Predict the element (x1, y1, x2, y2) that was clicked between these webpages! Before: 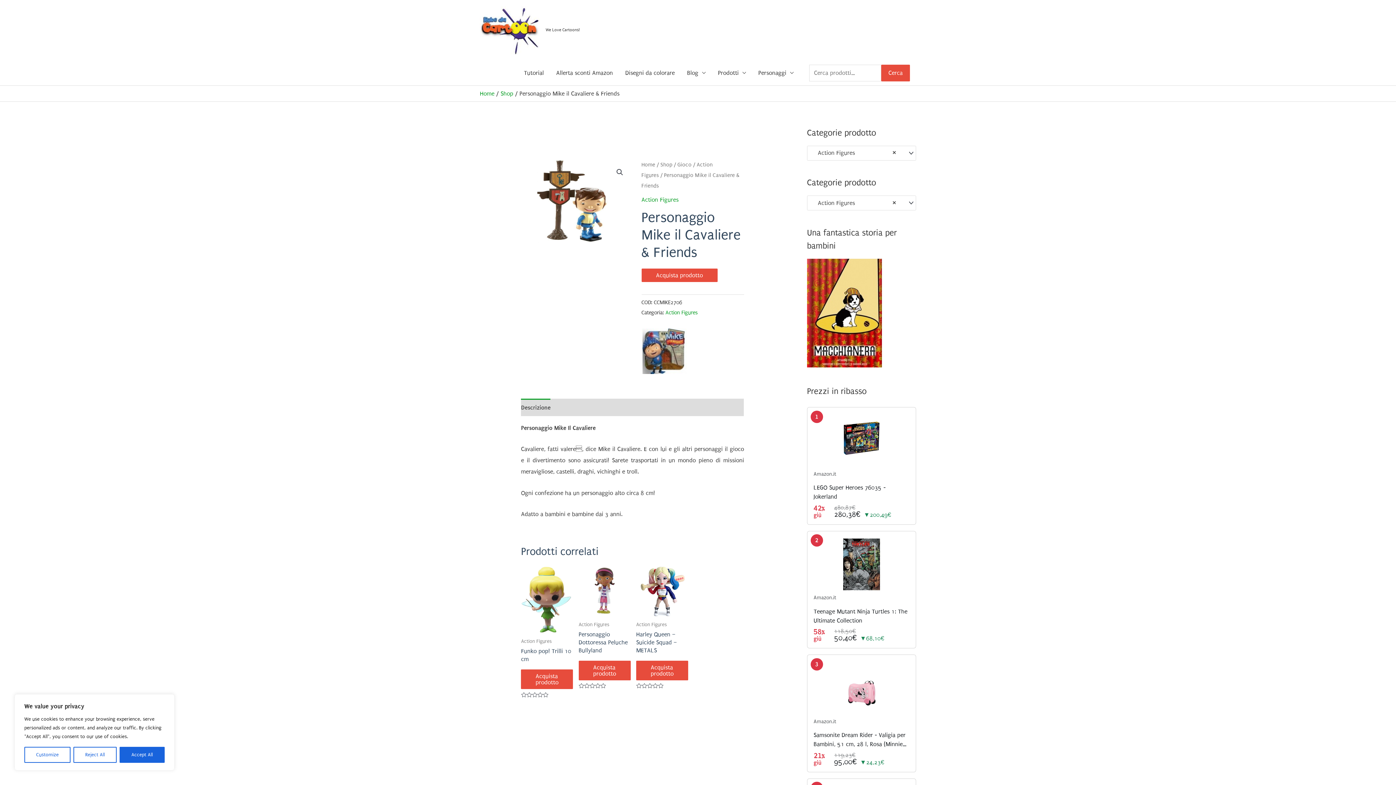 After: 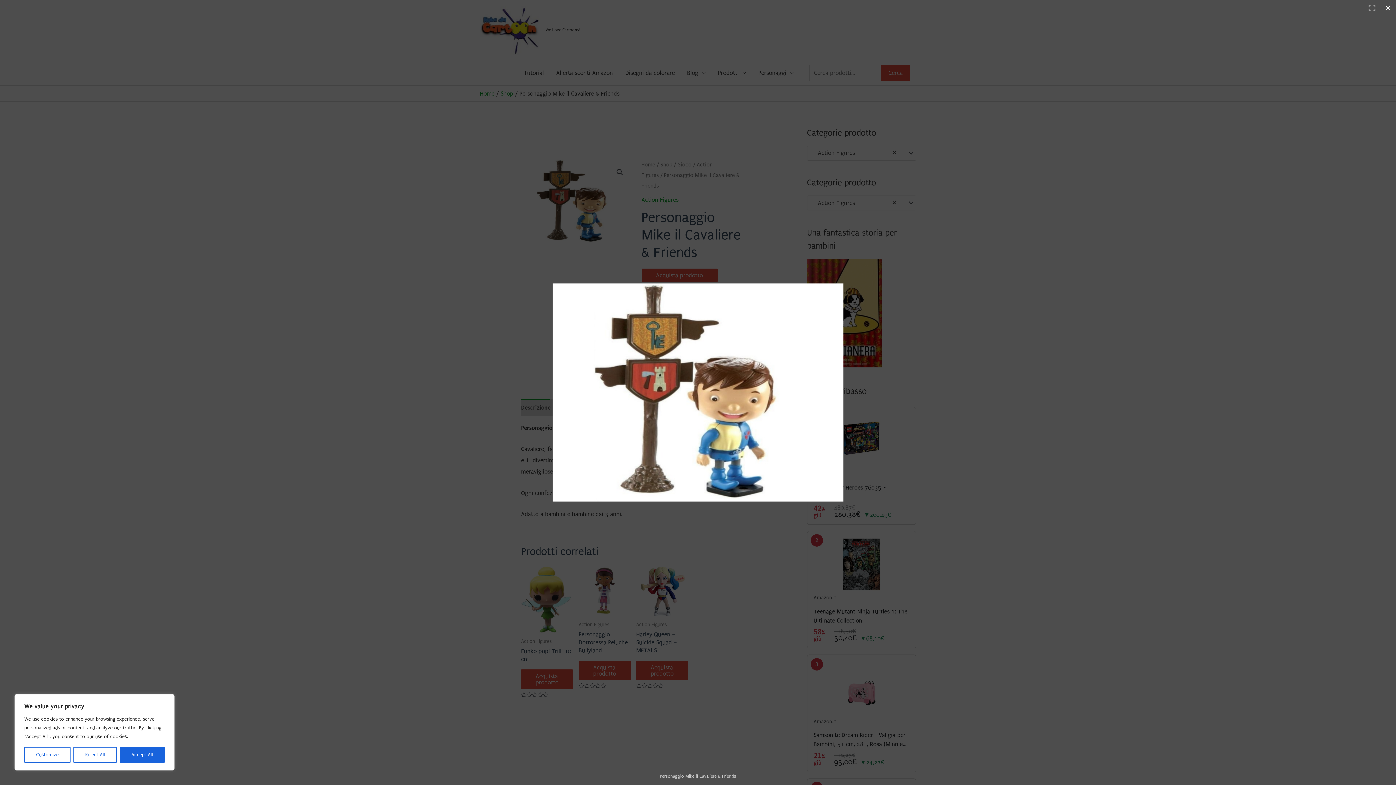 Action: bbox: (613, 165, 626, 178) label: Visualizza la galleria di immagini a schermo intero